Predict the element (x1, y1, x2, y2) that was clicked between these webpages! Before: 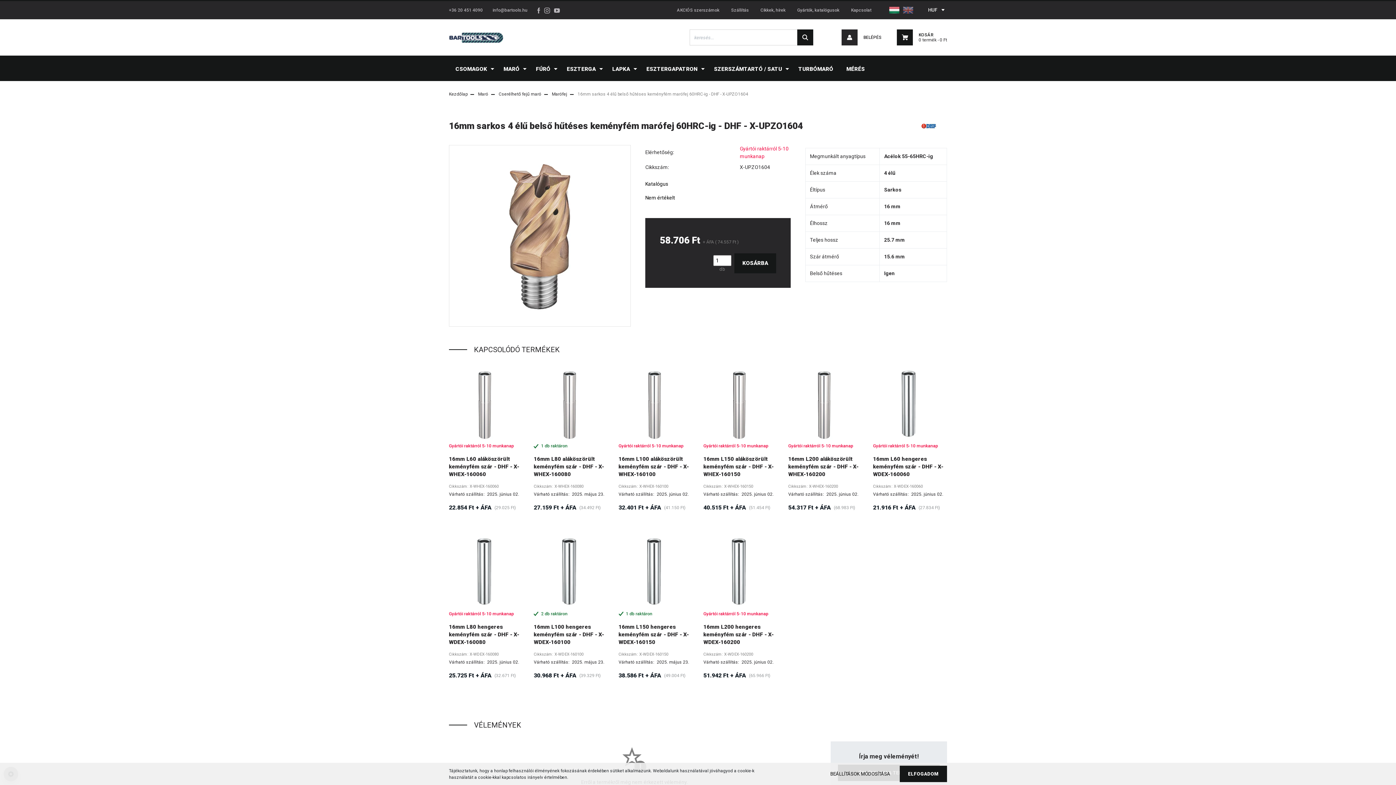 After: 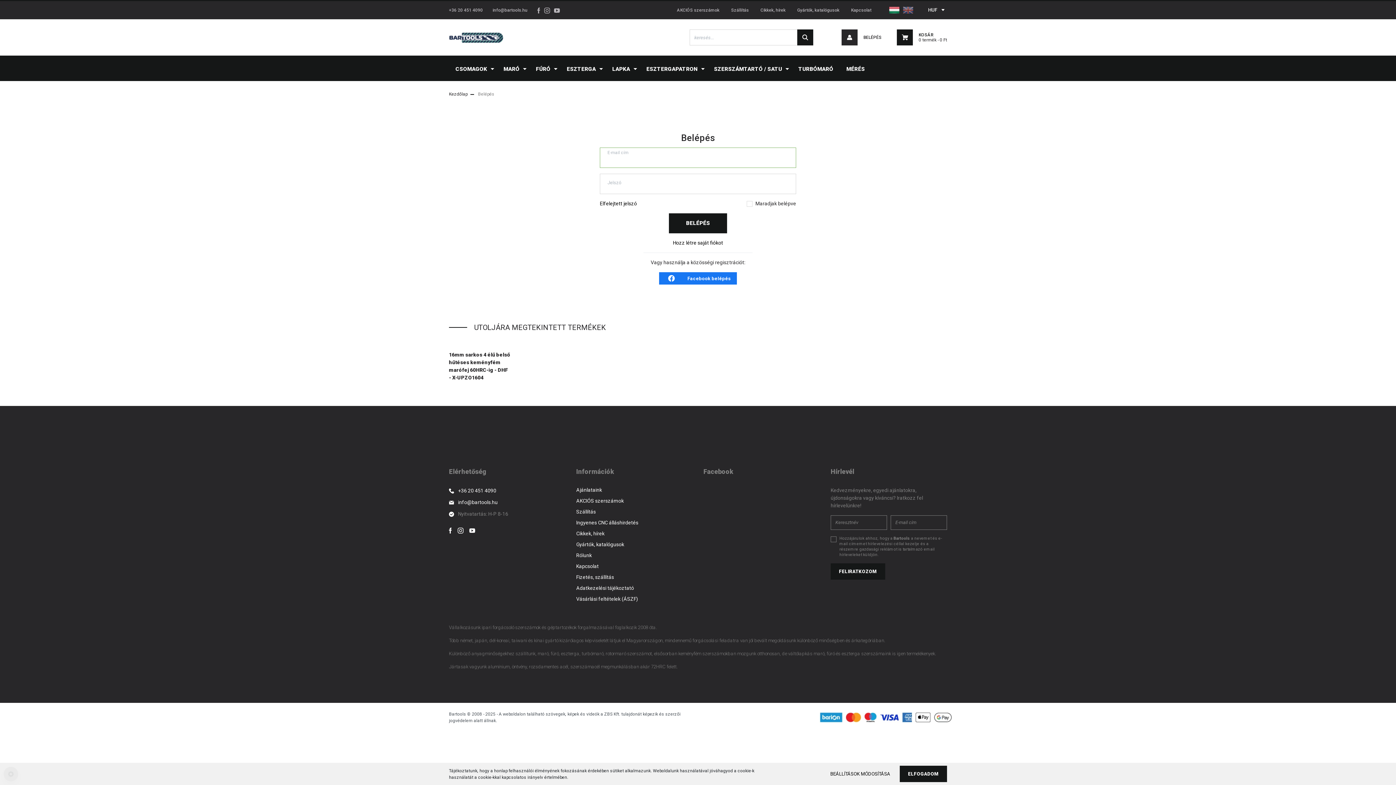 Action: label: BELÉPÉS bbox: (841, 26, 881, 48)